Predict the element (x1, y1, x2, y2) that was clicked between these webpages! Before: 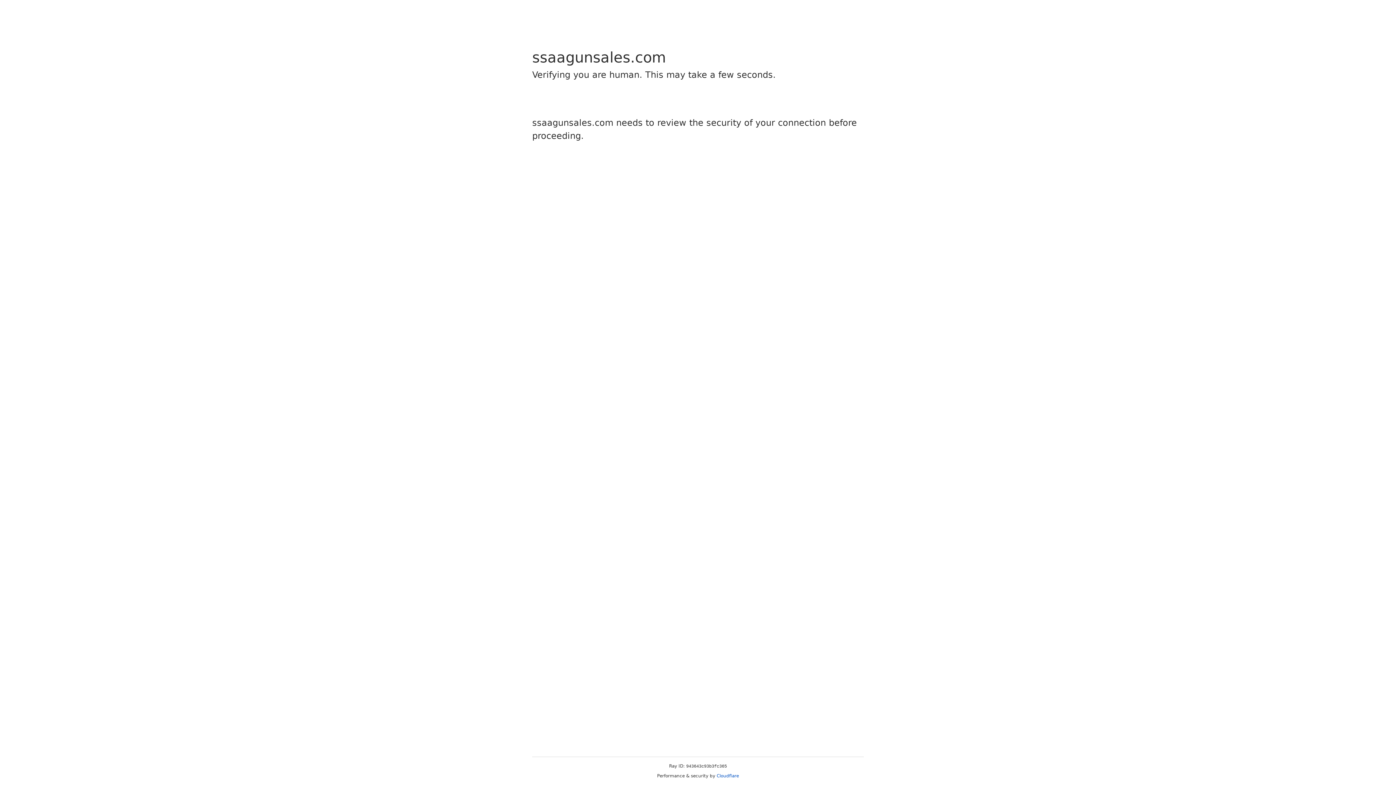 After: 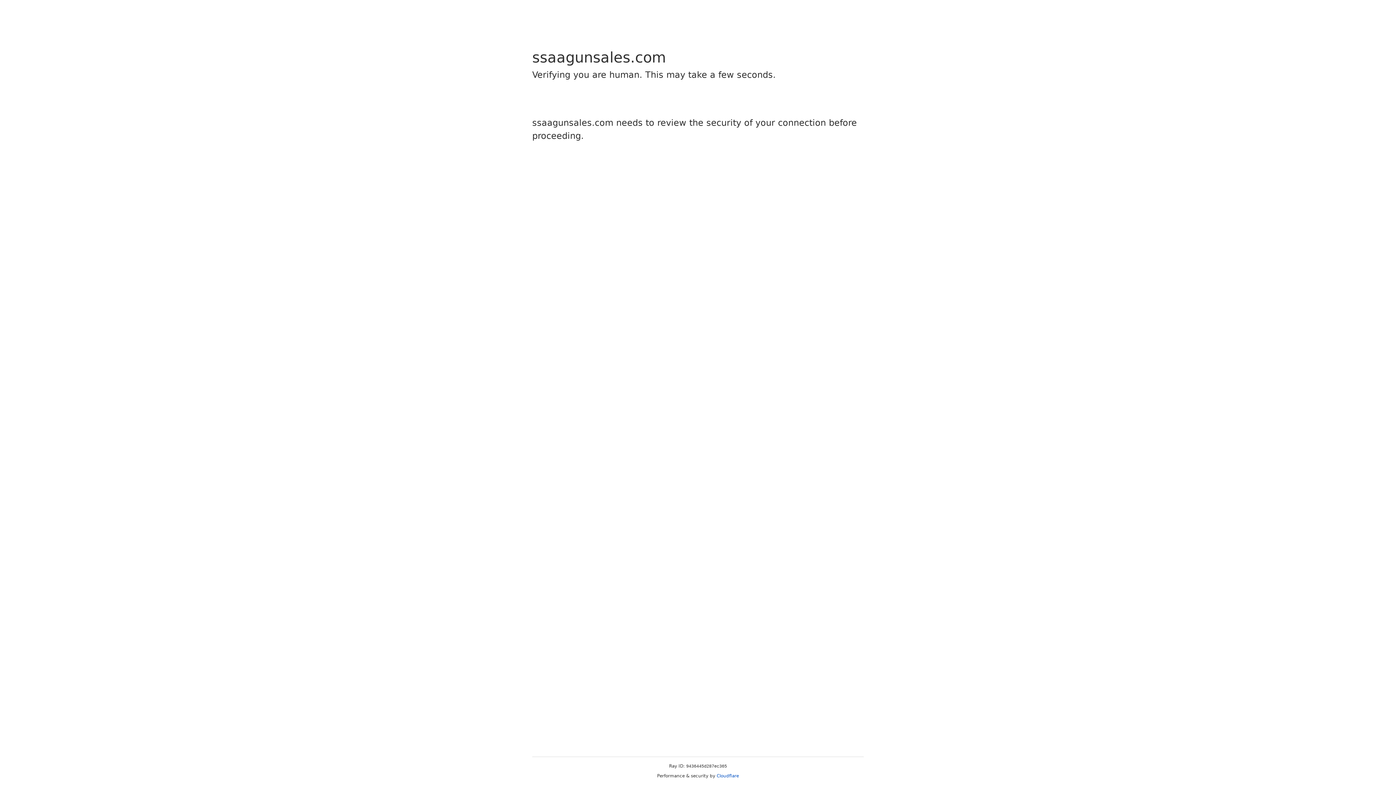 Action: label: Cloudflare bbox: (716, 773, 739, 778)